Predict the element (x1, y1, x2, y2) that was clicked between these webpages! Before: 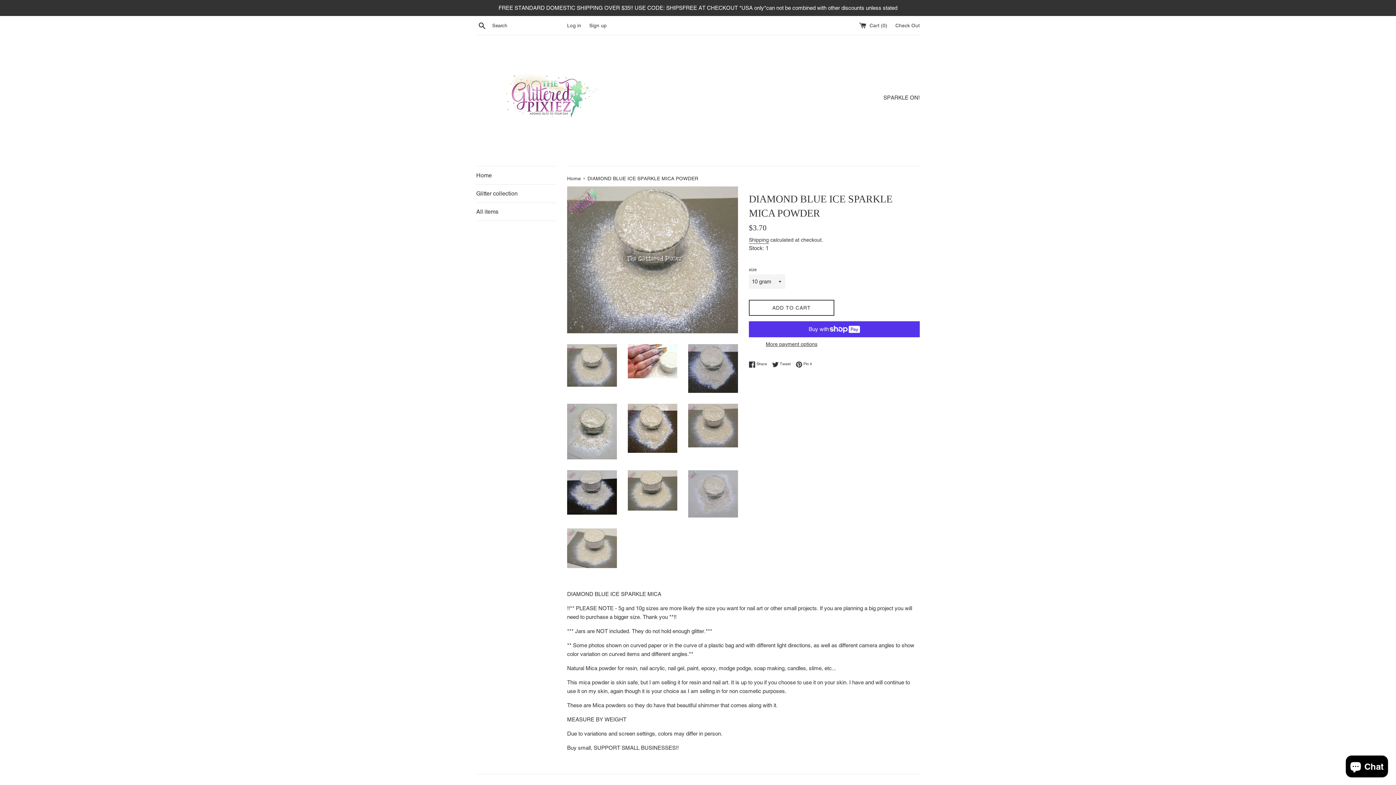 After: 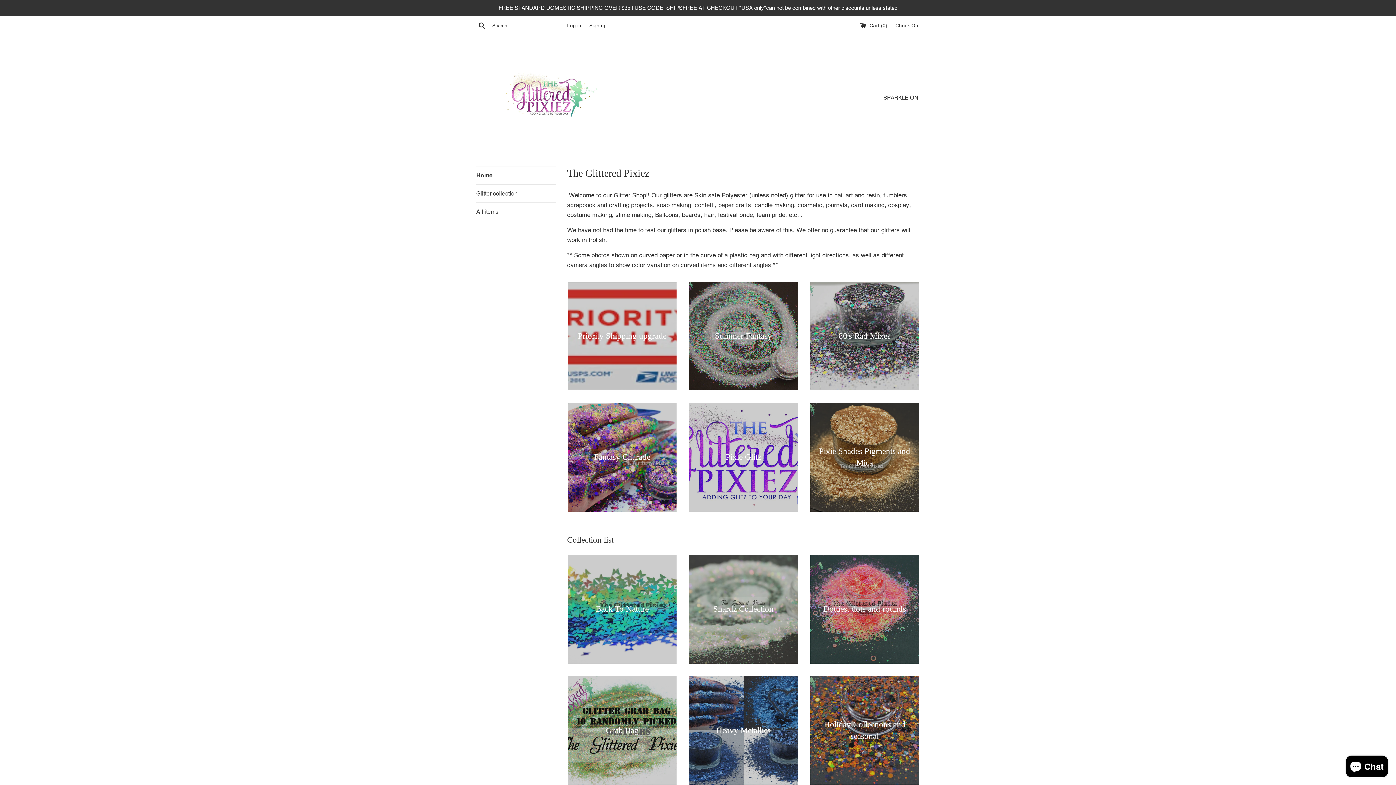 Action: label: Home bbox: (476, 166, 556, 184)